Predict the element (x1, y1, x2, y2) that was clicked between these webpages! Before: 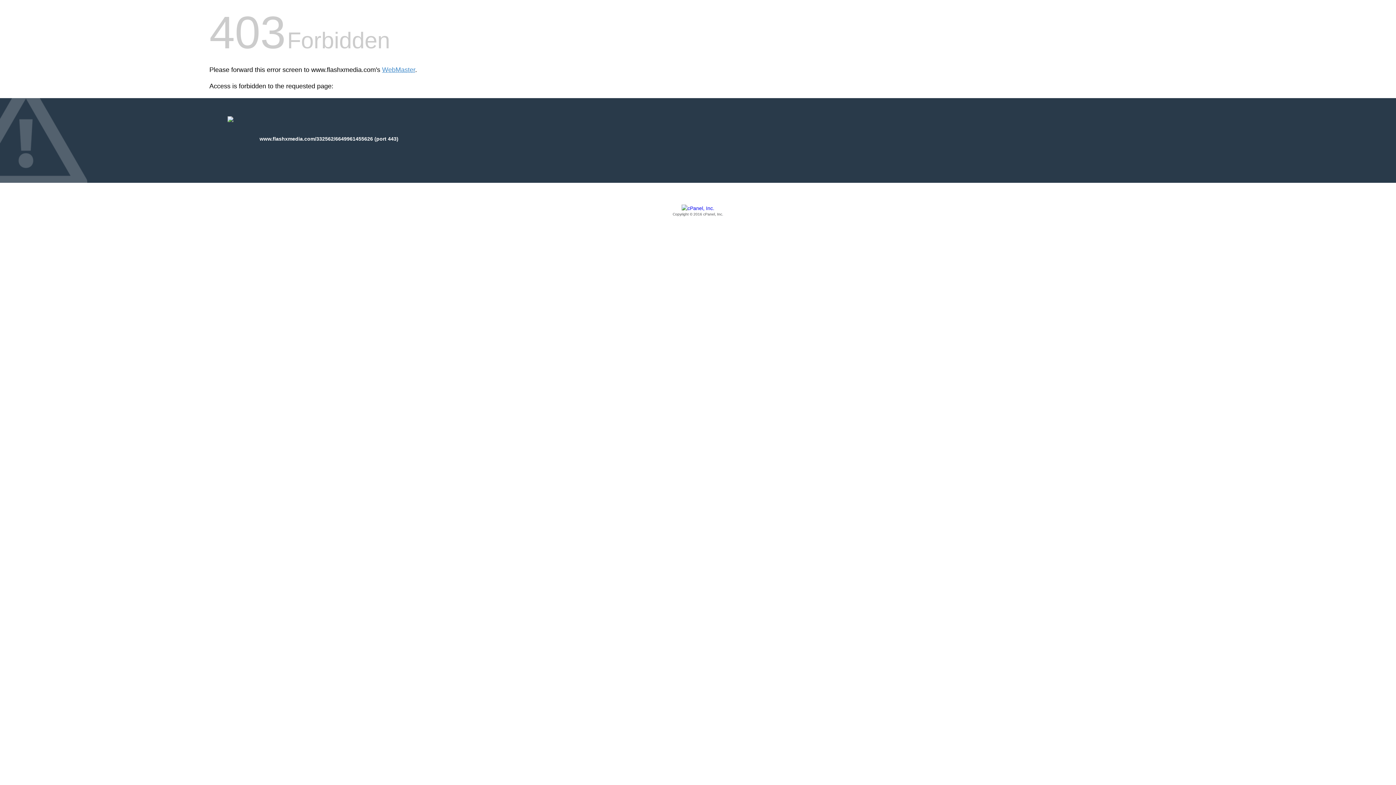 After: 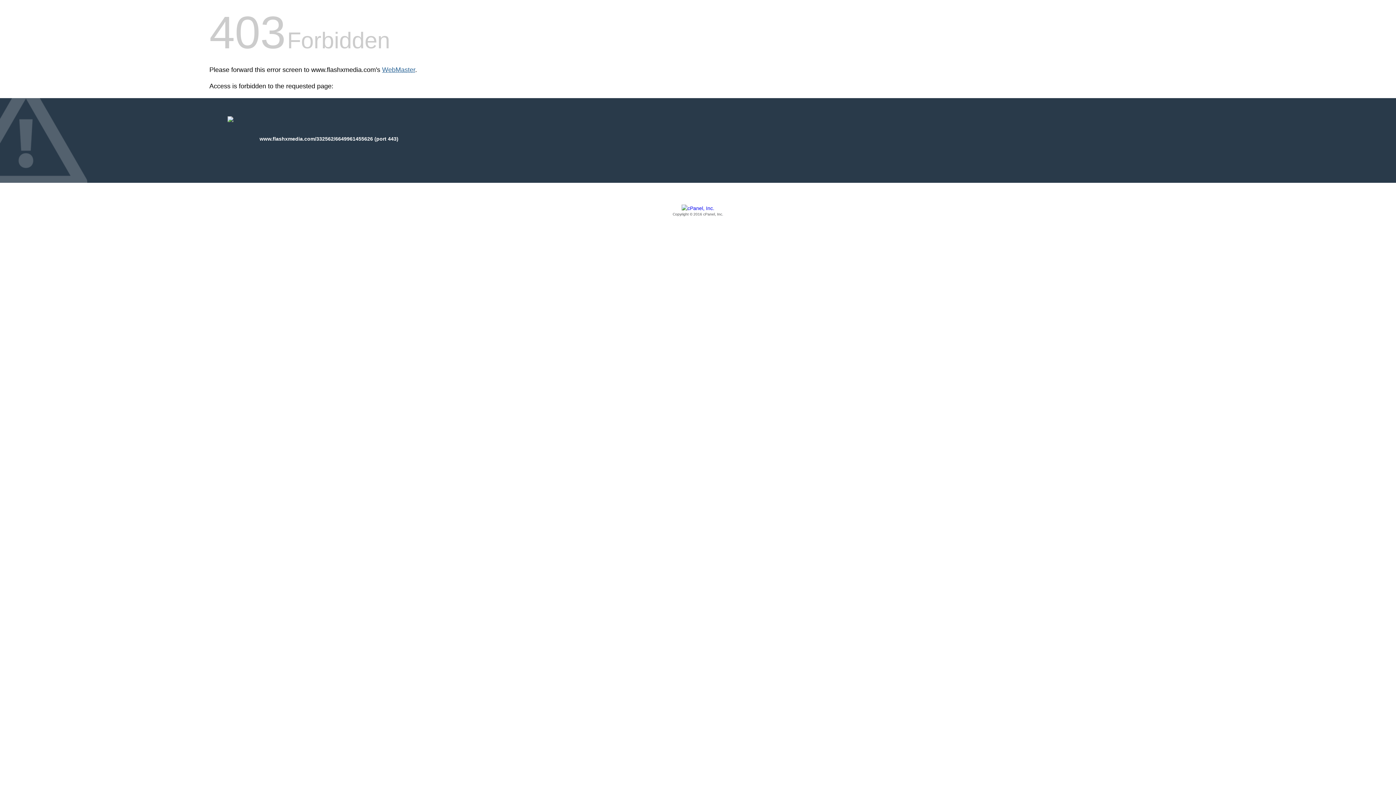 Action: bbox: (382, 66, 415, 73) label: WebMaster